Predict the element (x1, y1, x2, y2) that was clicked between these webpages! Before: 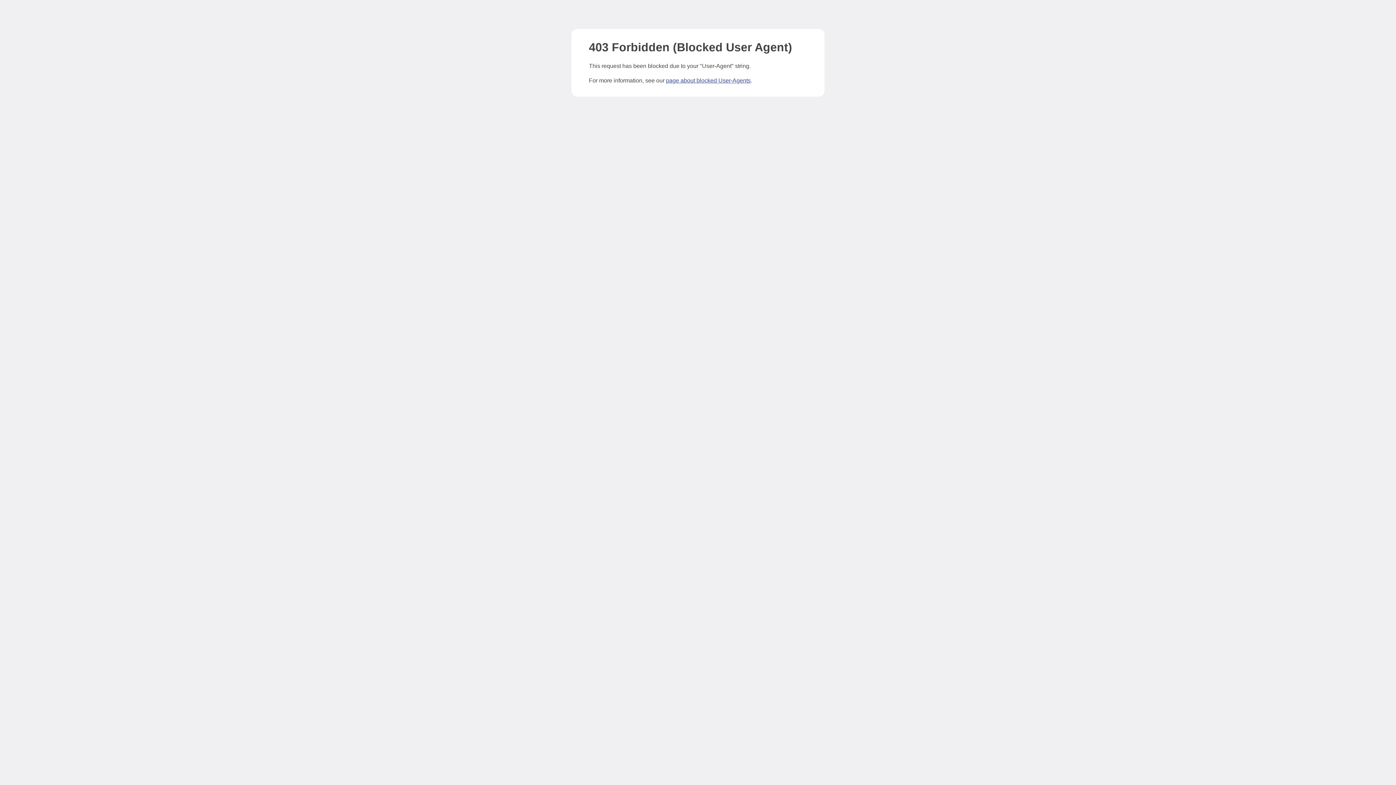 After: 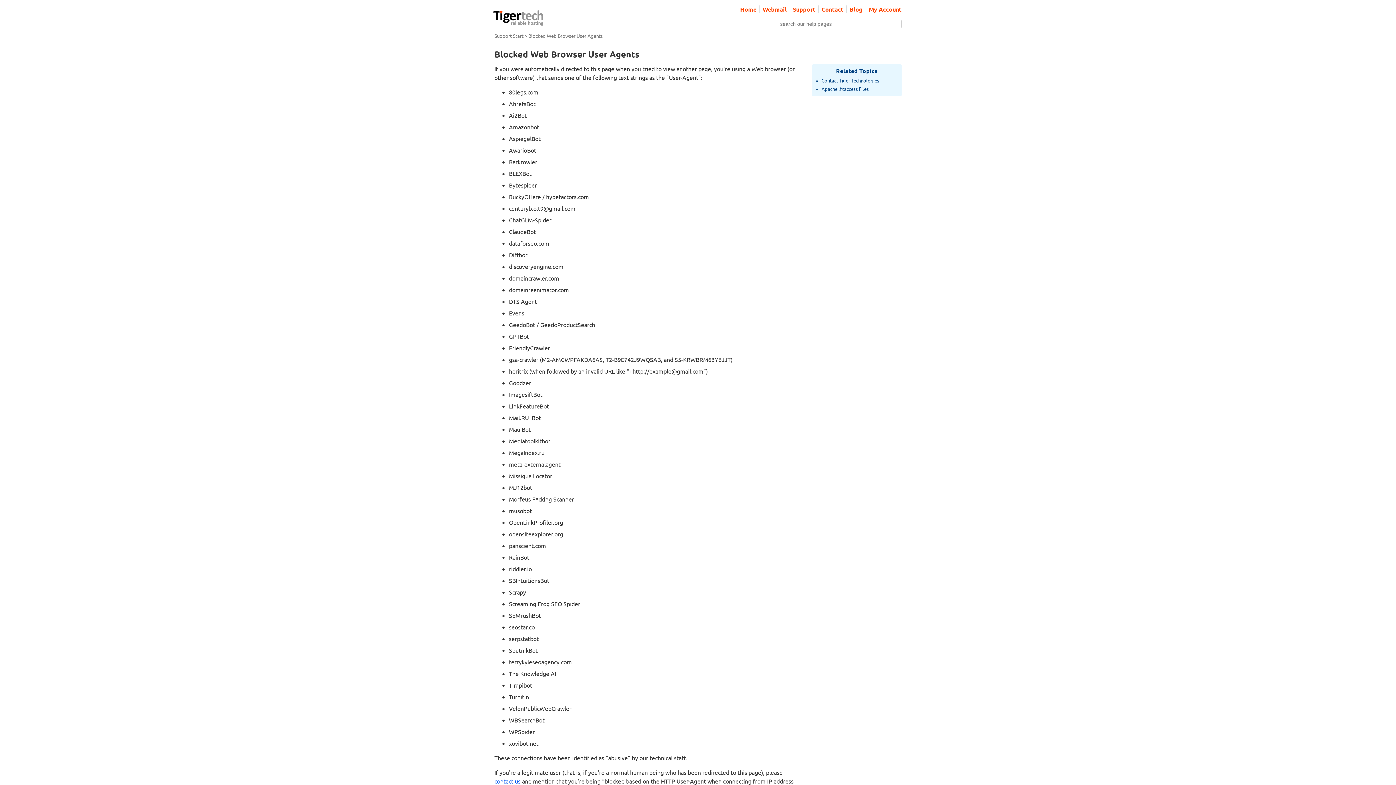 Action: bbox: (666, 77, 750, 83) label: page about blocked User-Agents